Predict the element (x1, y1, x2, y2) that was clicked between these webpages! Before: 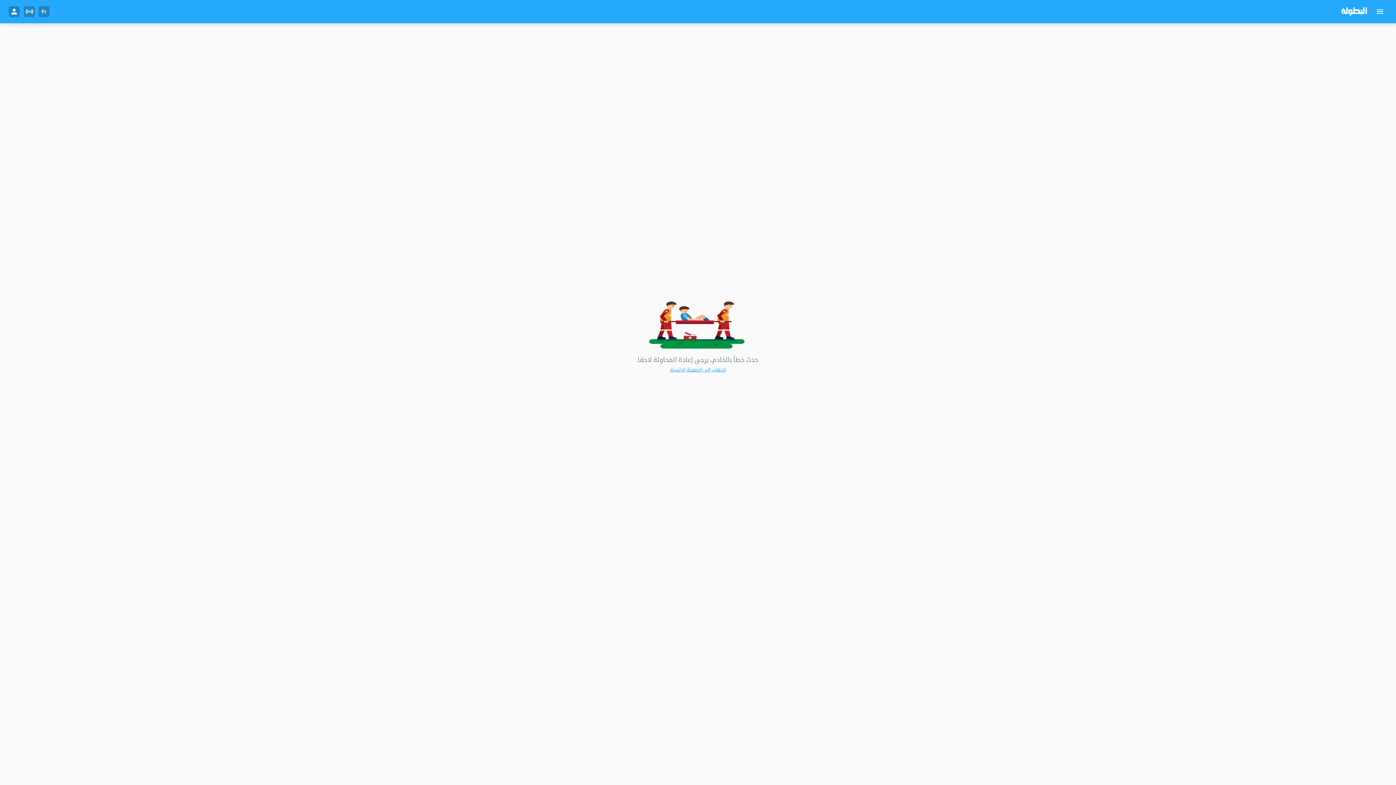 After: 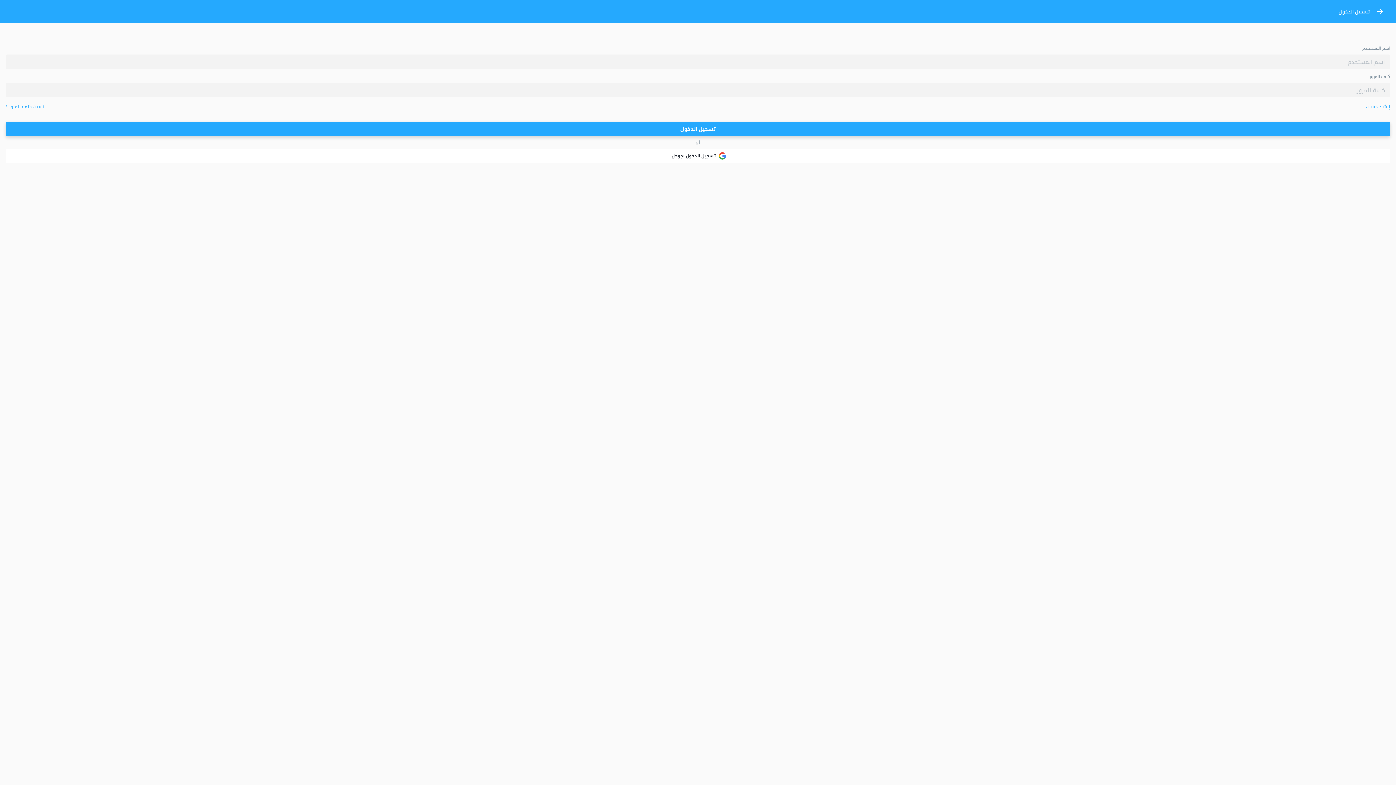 Action: bbox: (8, 6, 24, 17)